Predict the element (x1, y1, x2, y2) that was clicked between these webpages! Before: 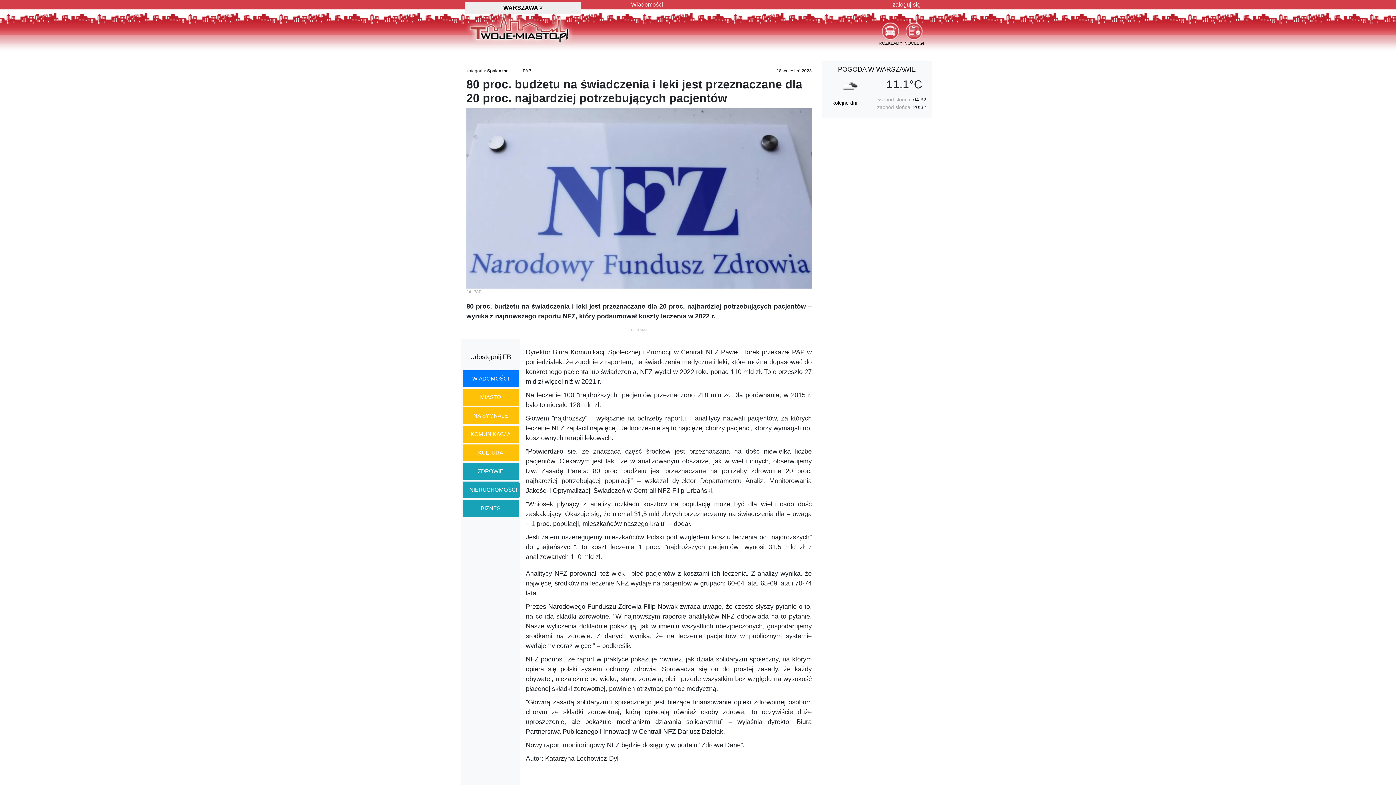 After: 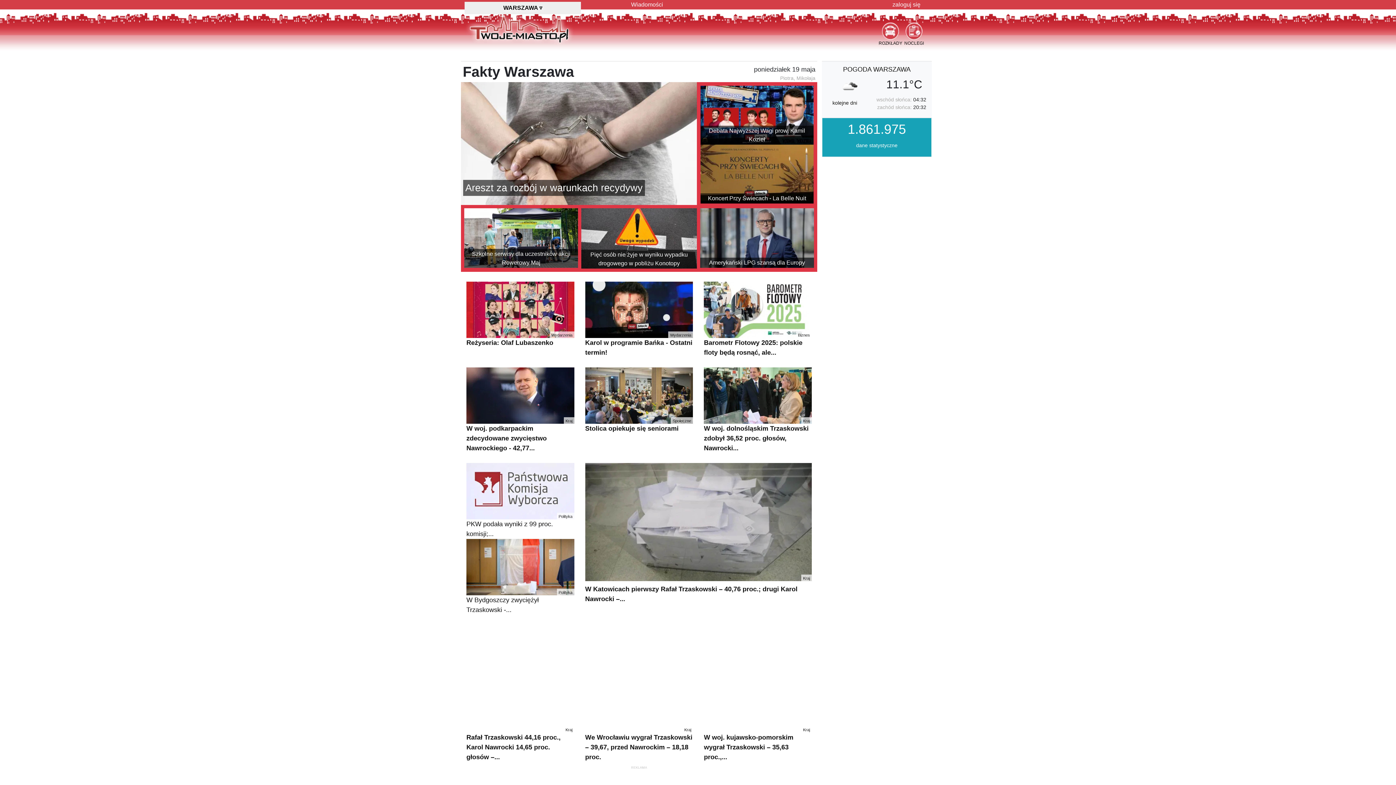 Action: bbox: (464, 25, 574, 32)